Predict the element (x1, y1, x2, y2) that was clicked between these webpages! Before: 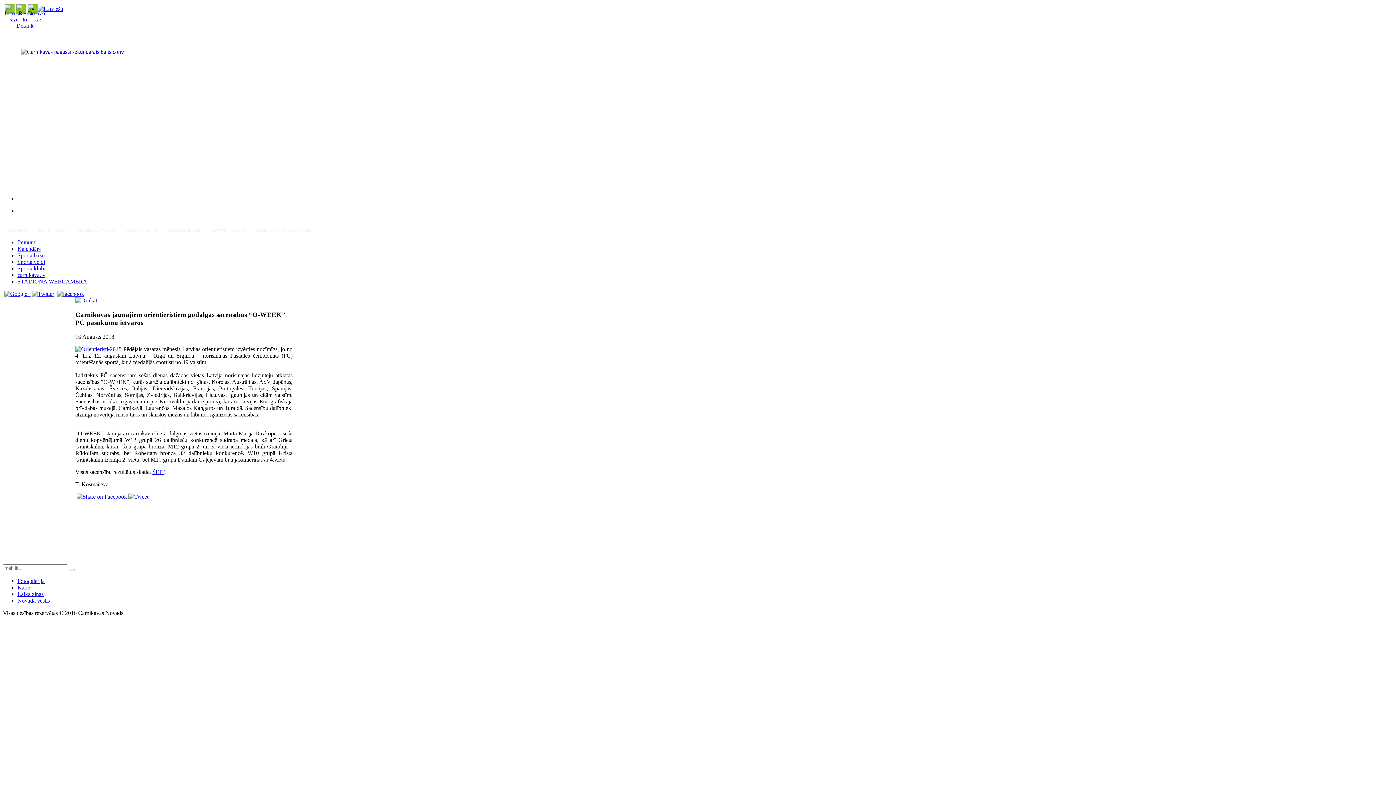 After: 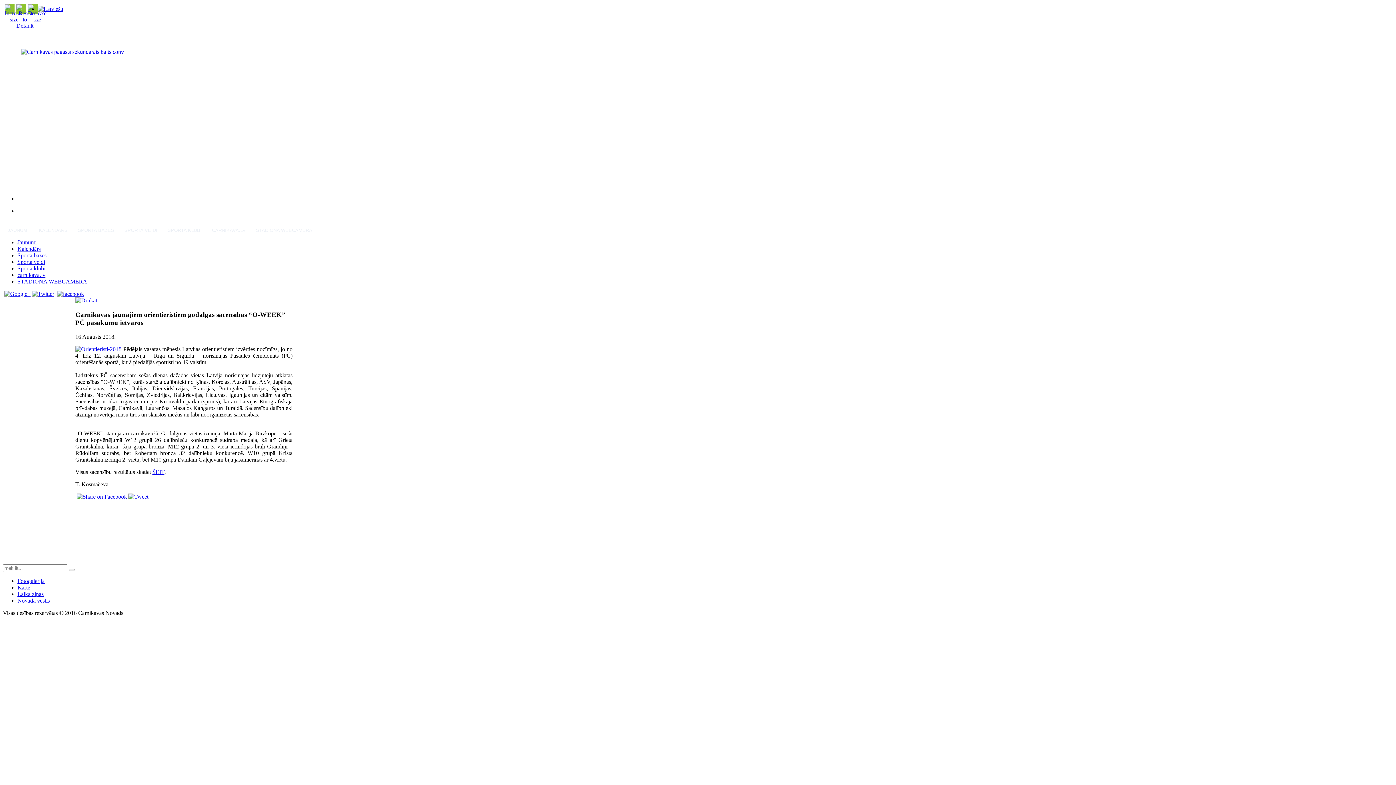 Action: bbox: (17, 265, 45, 271) label: Sporta klubi